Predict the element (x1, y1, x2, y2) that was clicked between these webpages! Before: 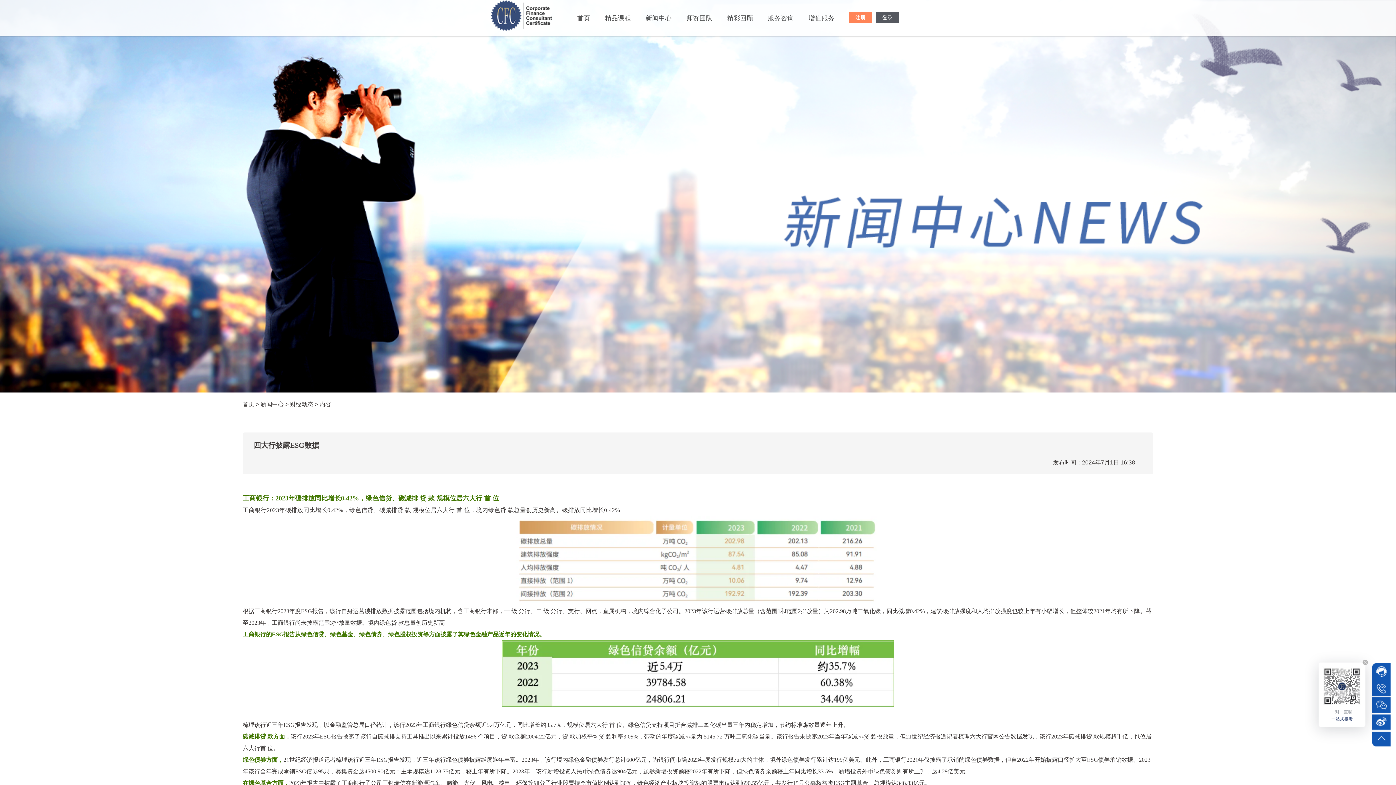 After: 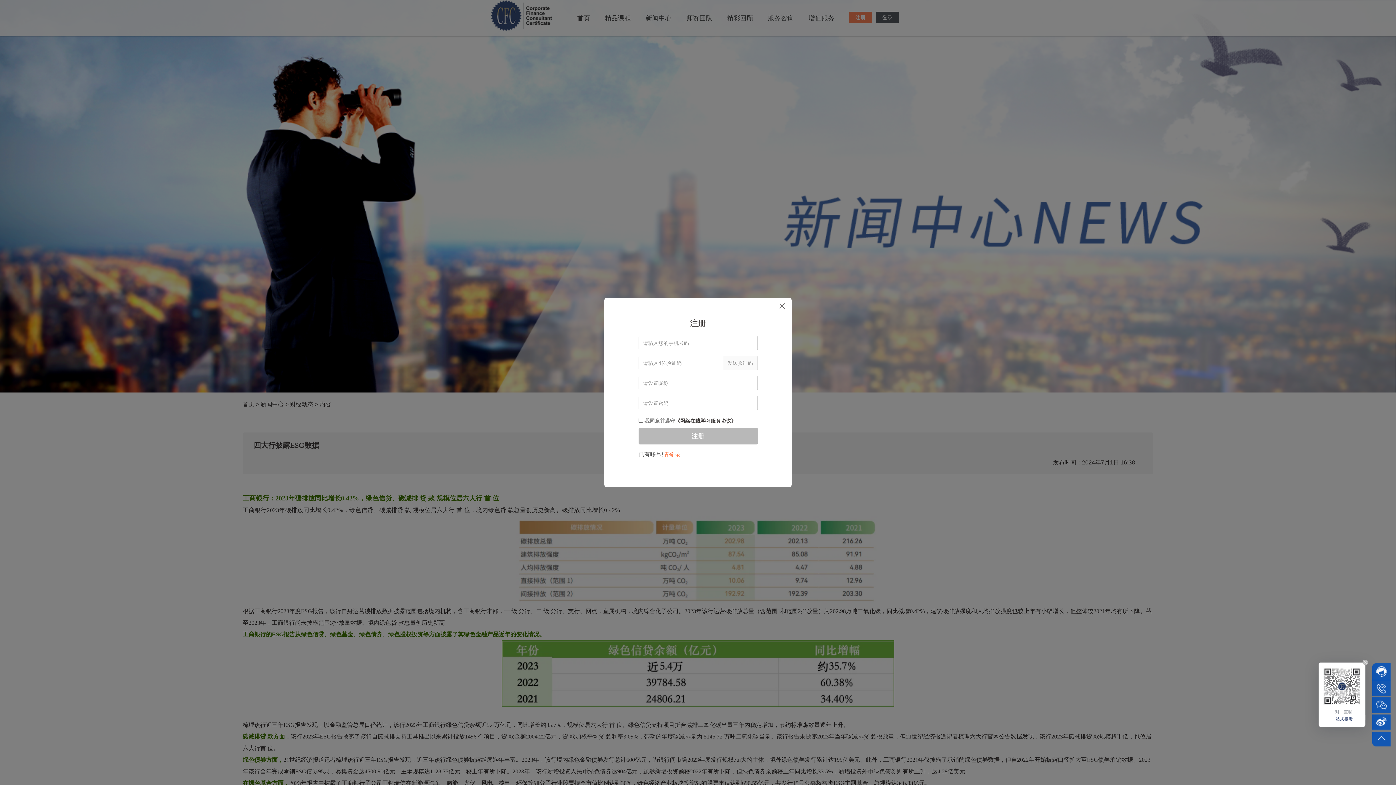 Action: bbox: (849, 11, 872, 23) label: 注册